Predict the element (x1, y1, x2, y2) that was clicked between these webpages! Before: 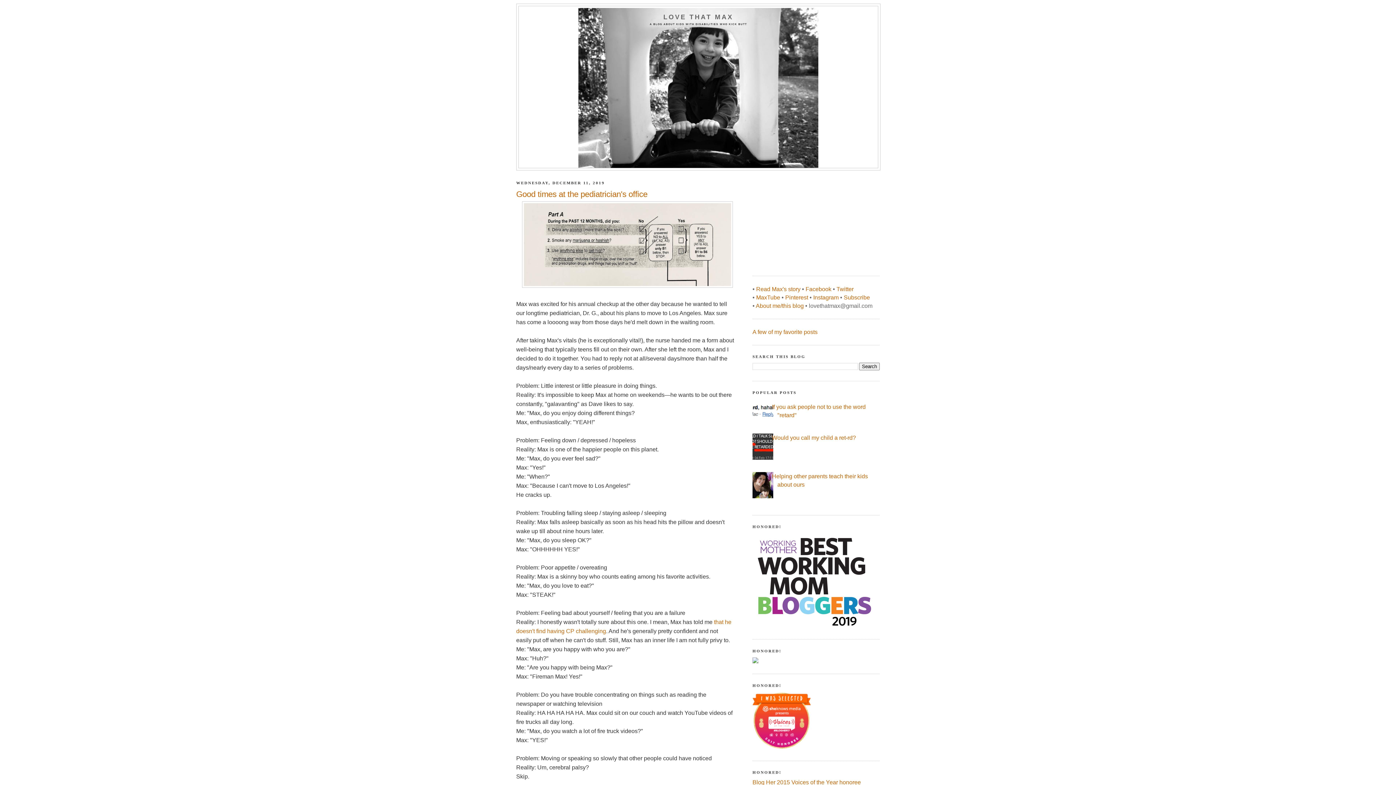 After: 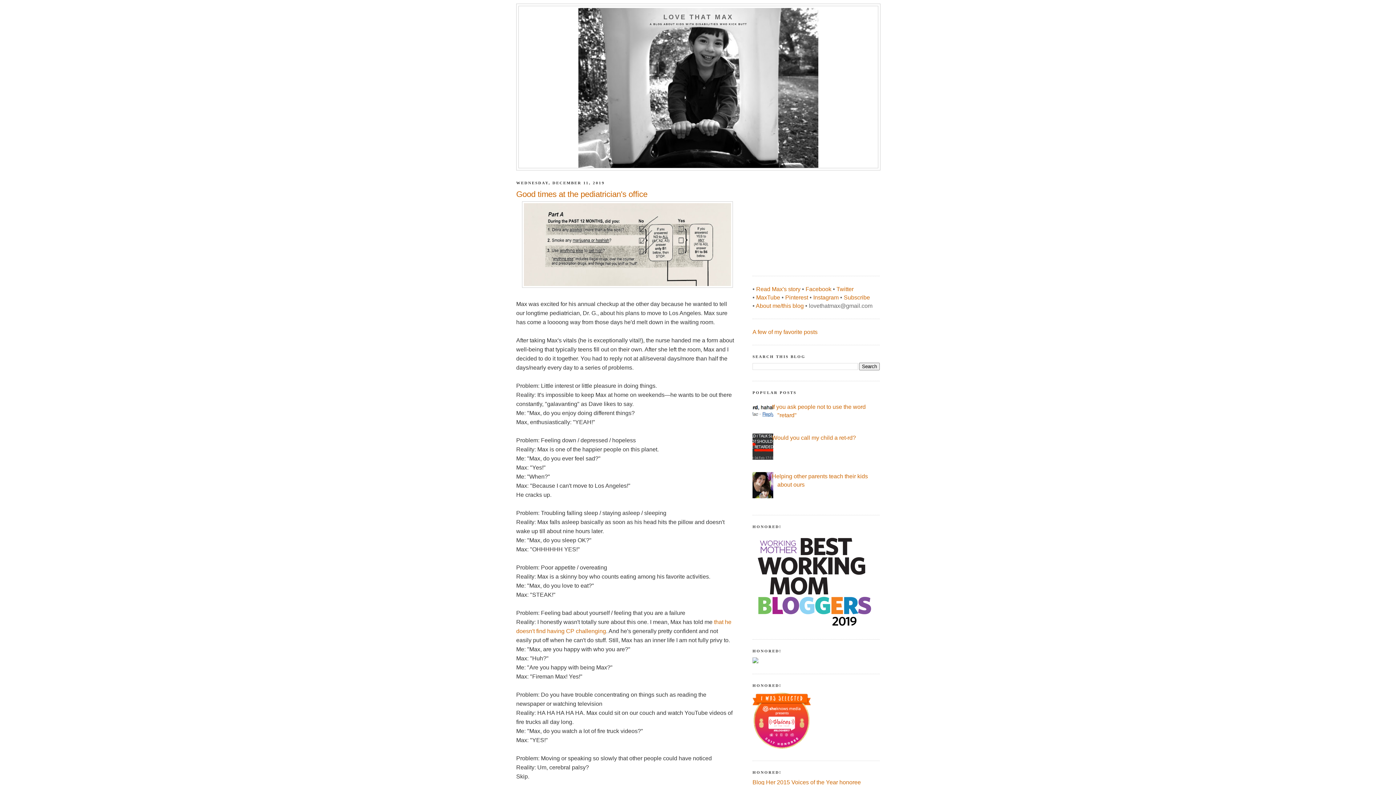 Action: bbox: (522, 282, 733, 289)